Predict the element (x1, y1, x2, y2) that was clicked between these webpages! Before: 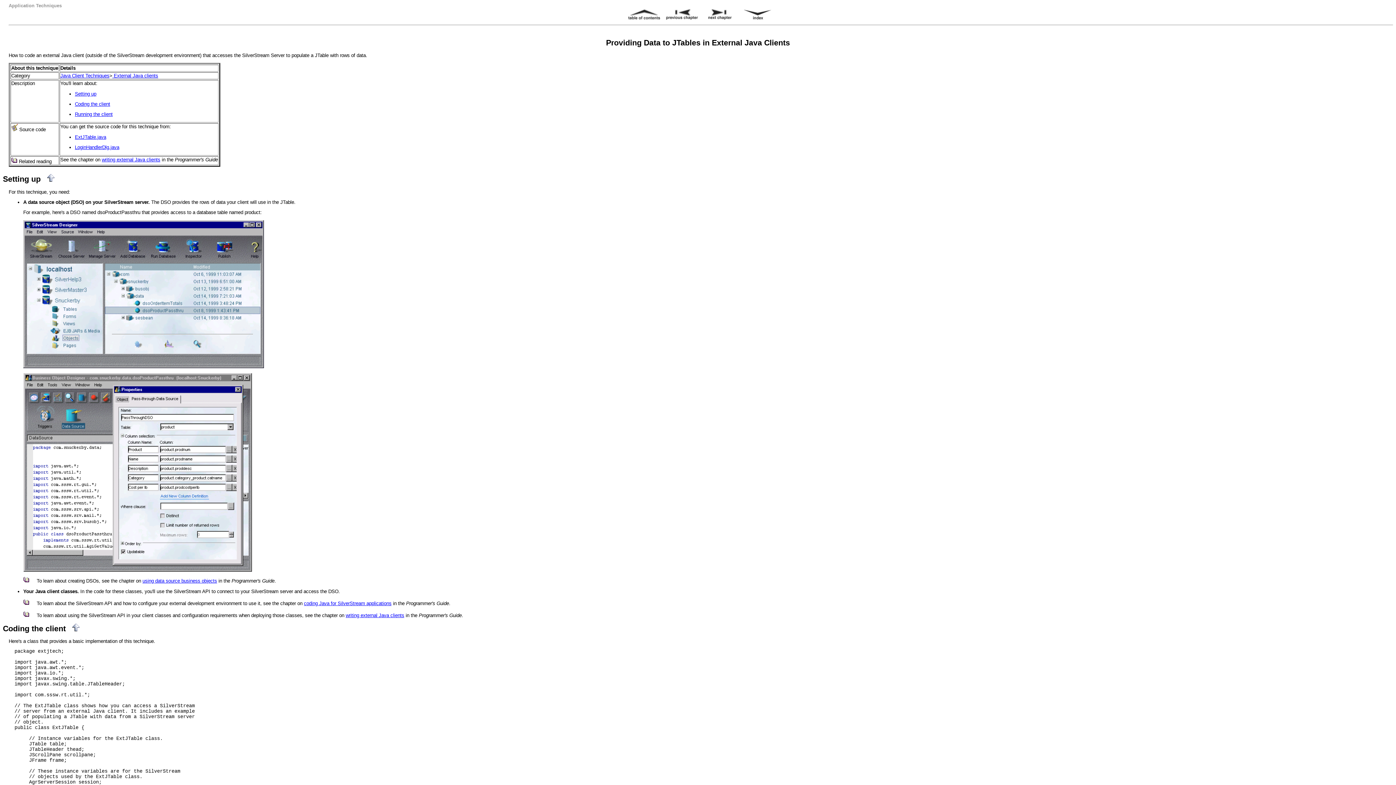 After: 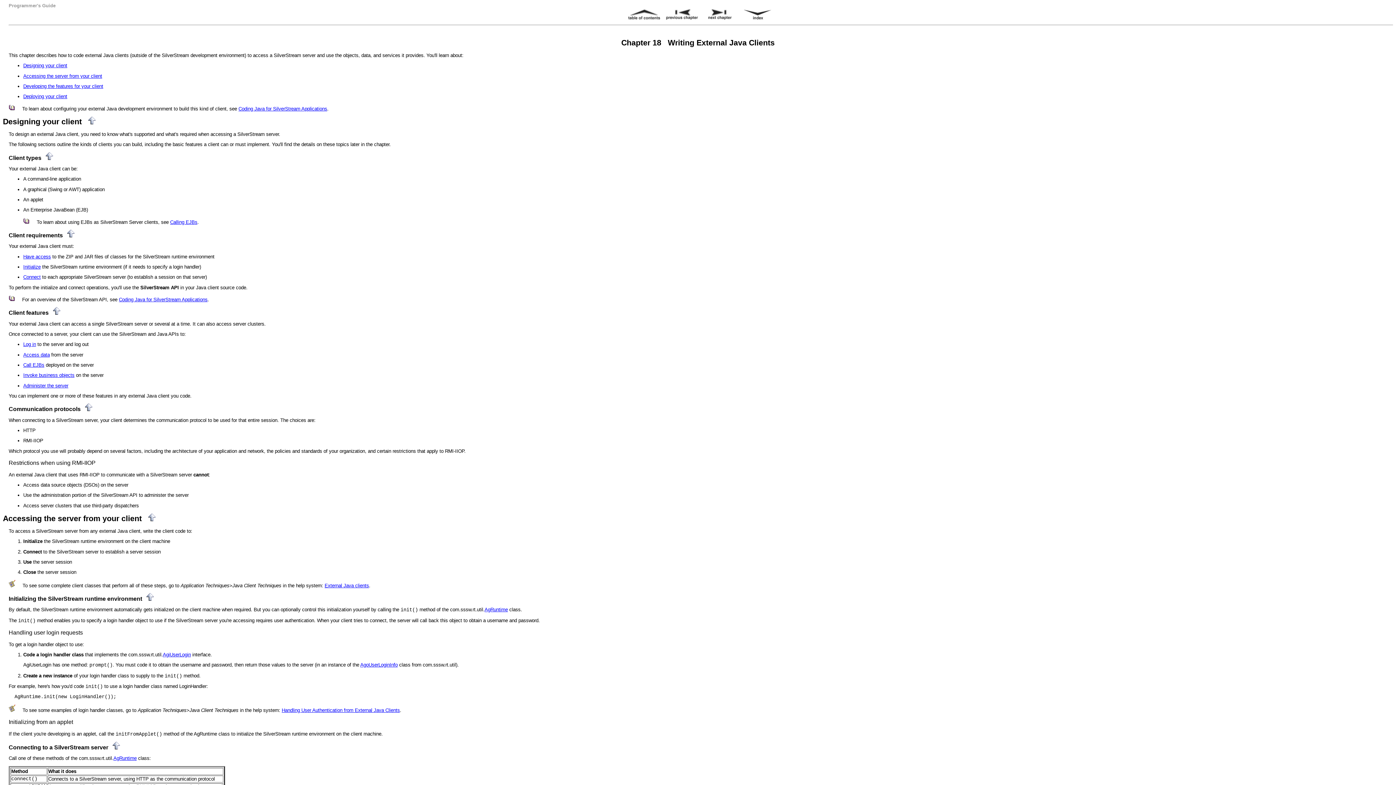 Action: bbox: (345, 613, 404, 618) label: writing external Java clients